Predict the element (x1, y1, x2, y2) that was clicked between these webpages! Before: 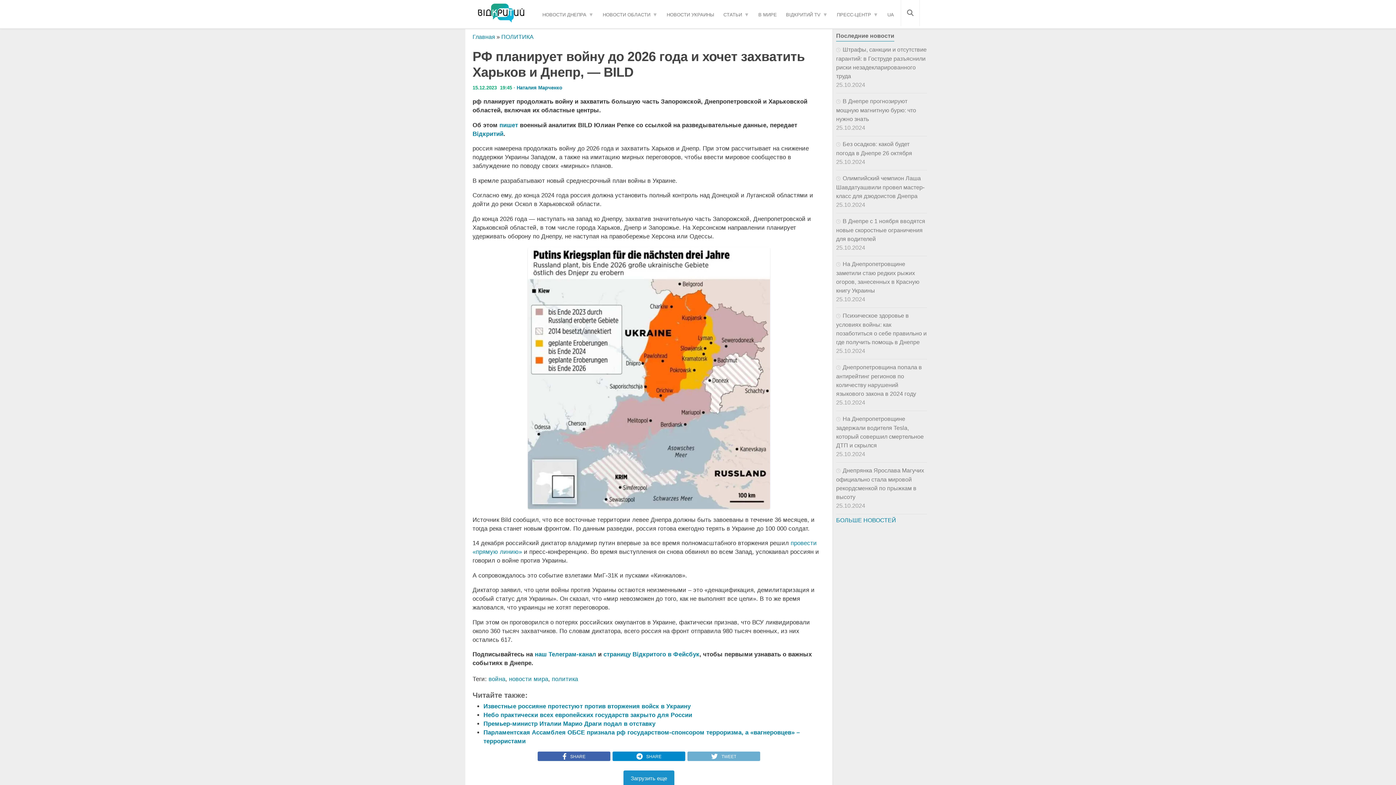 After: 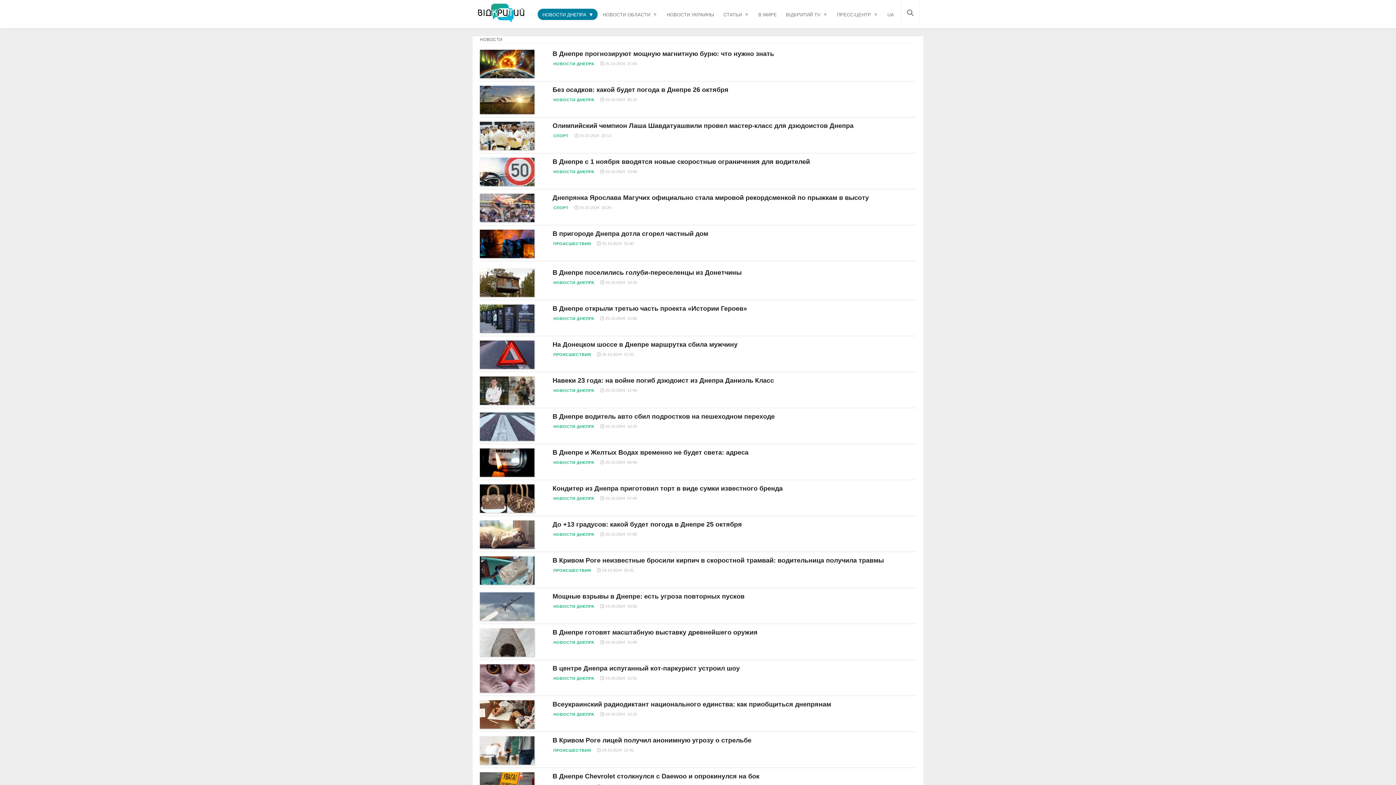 Action: label: БОЛЬШЕ НОВОСТЕЙ bbox: (836, 517, 896, 523)